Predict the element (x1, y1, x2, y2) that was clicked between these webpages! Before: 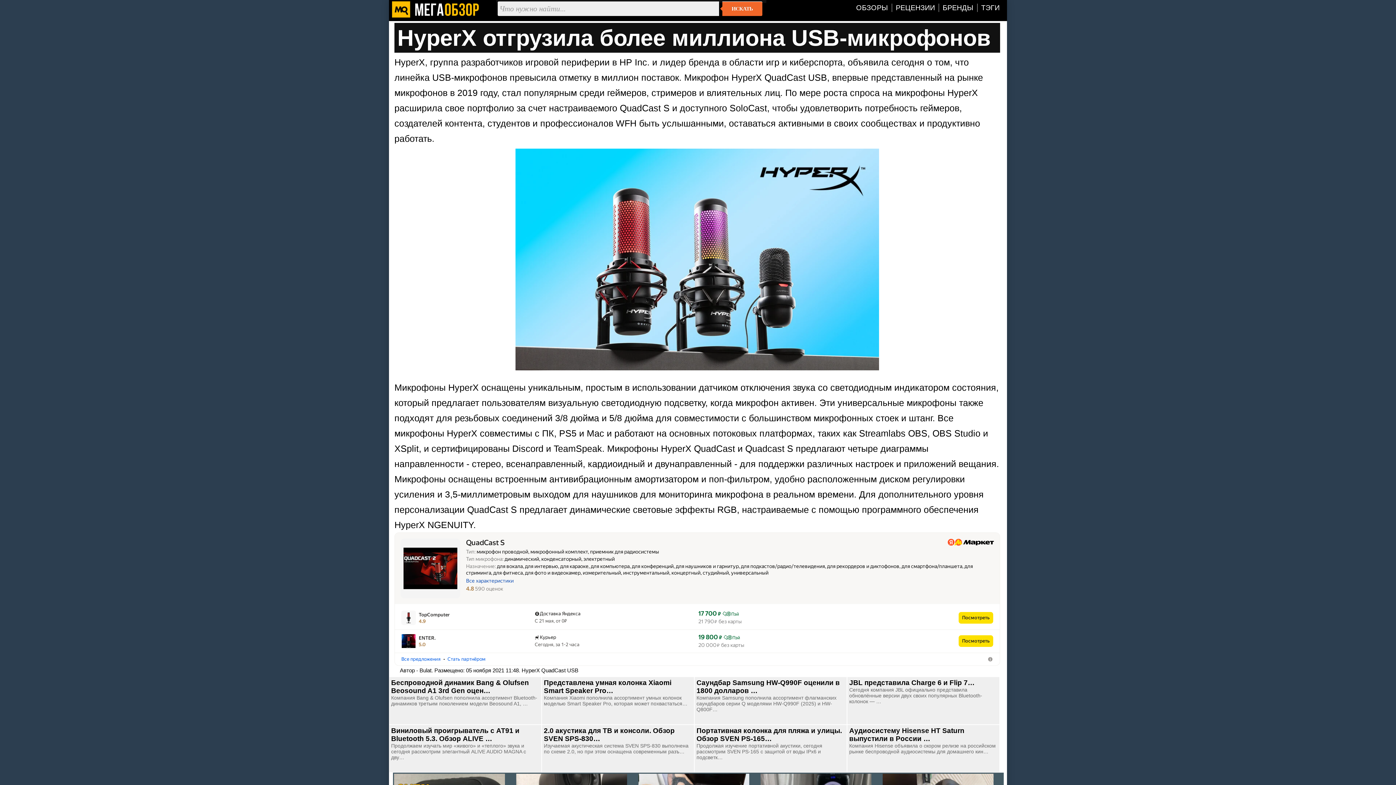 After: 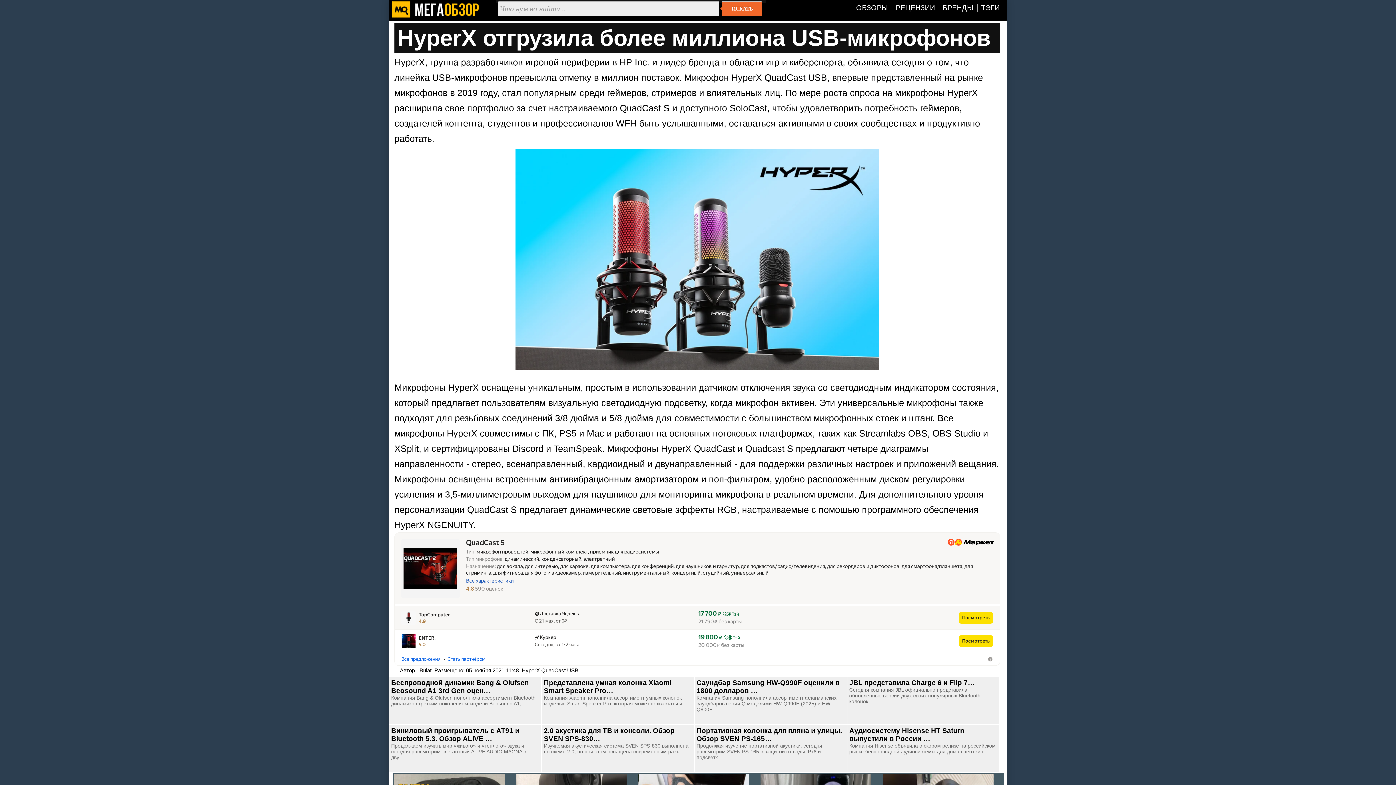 Action: bbox: (401, 611, 415, 617)